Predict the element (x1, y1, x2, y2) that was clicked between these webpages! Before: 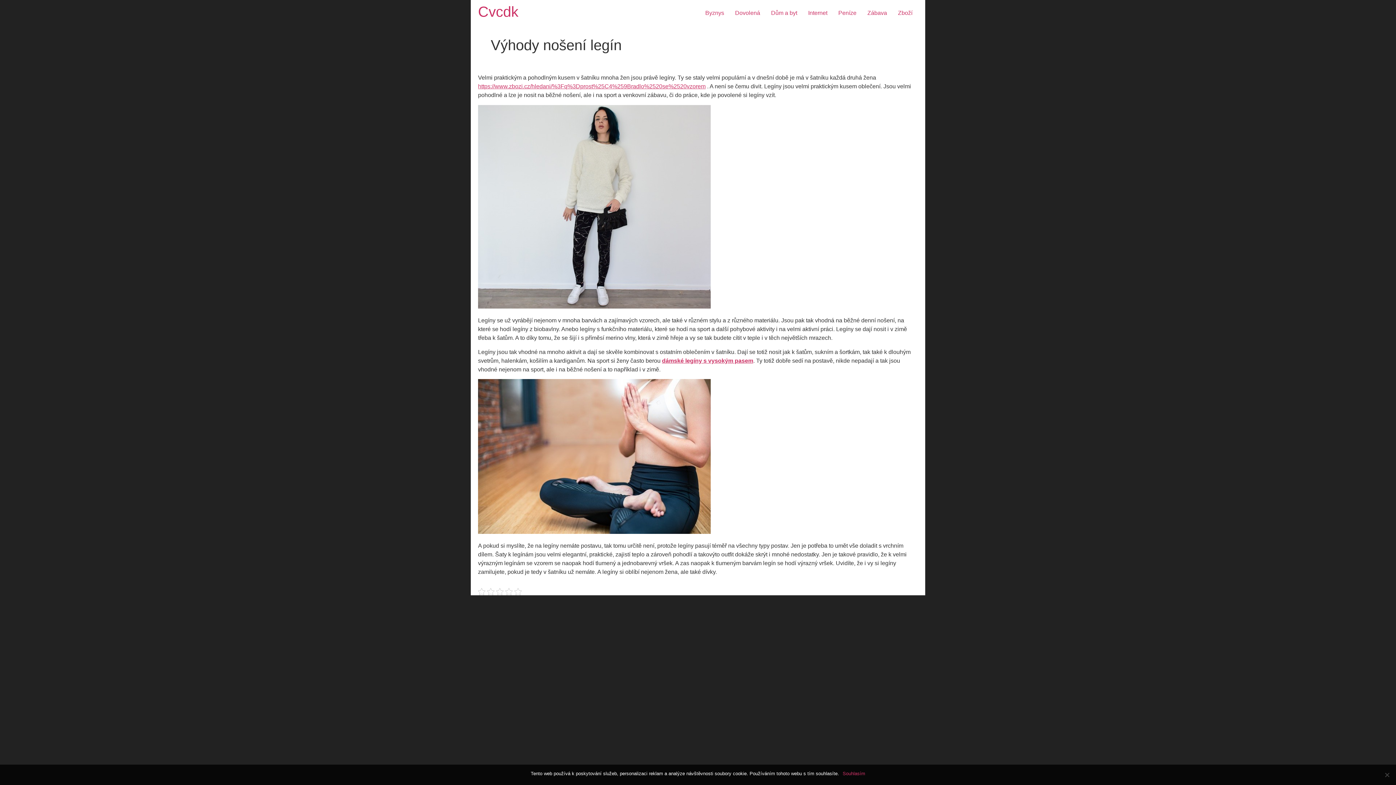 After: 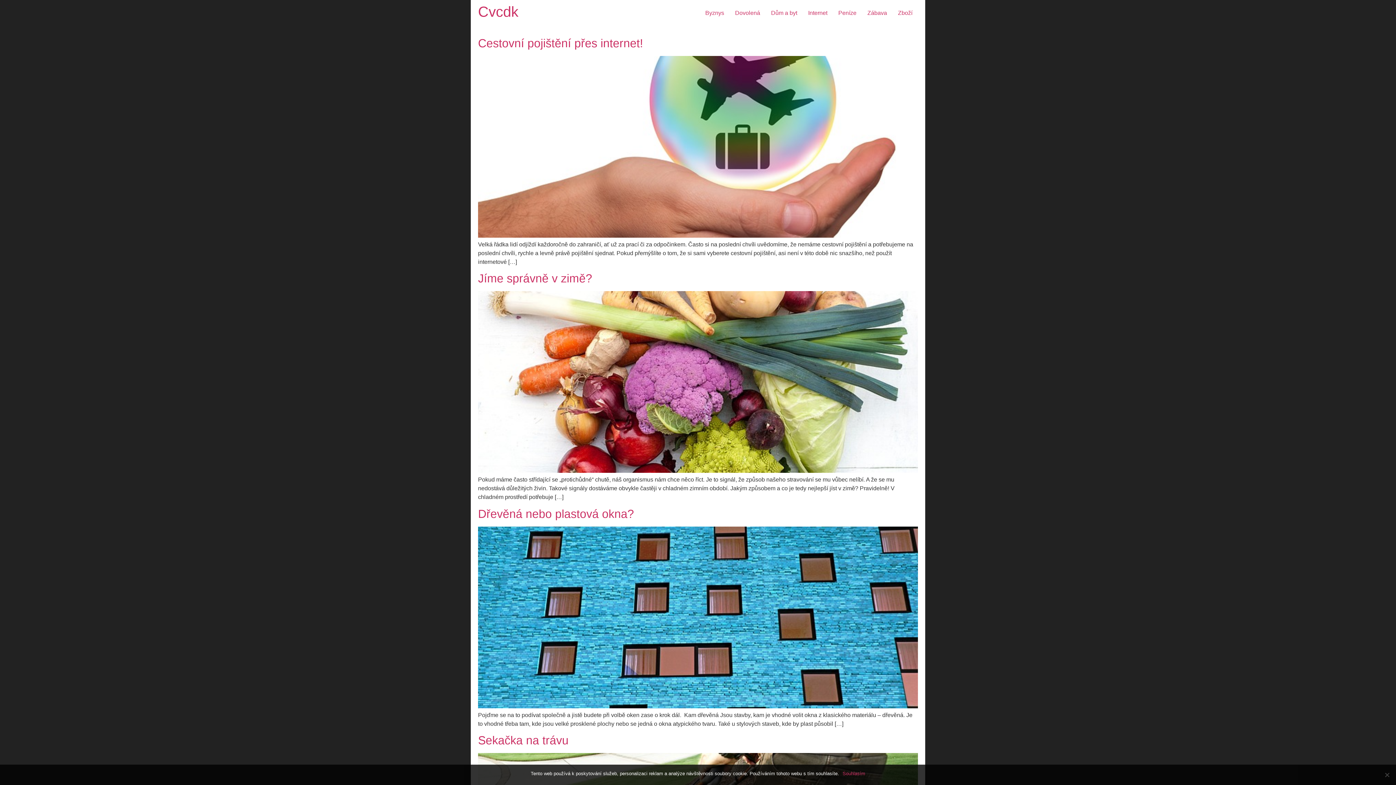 Action: bbox: (478, 3, 518, 19) label: Cvcdk